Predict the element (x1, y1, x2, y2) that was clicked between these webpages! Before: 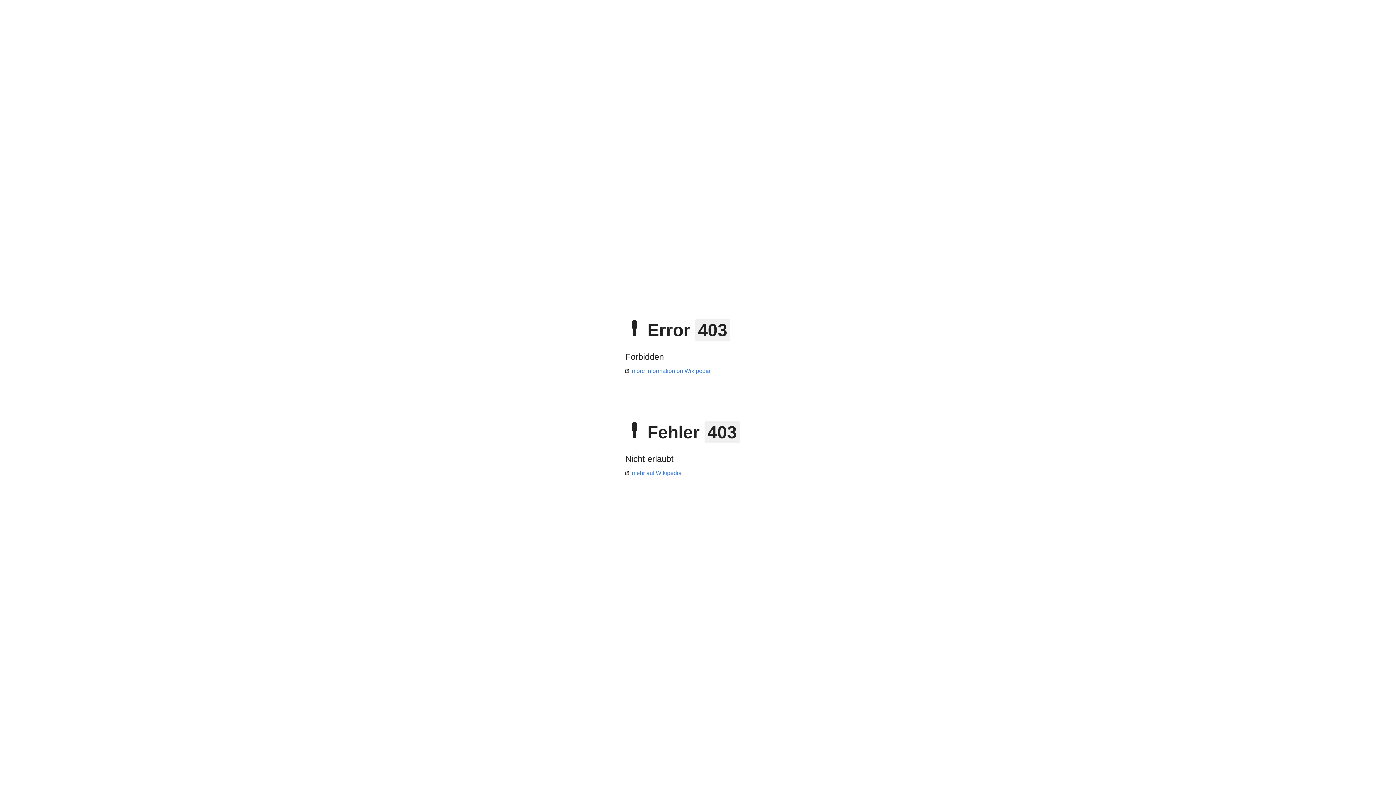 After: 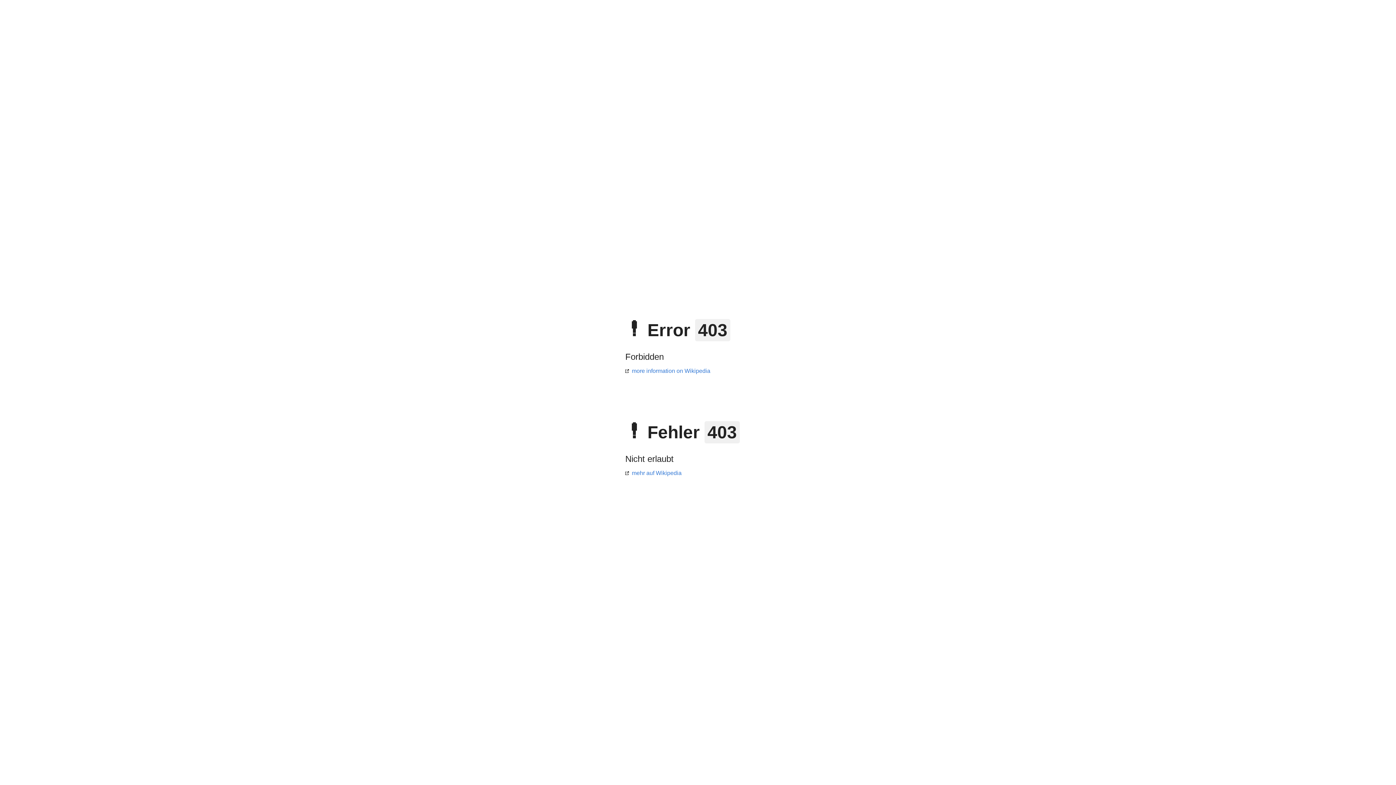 Action: label: mehr auf Wikipedia bbox: (625, 470, 681, 476)